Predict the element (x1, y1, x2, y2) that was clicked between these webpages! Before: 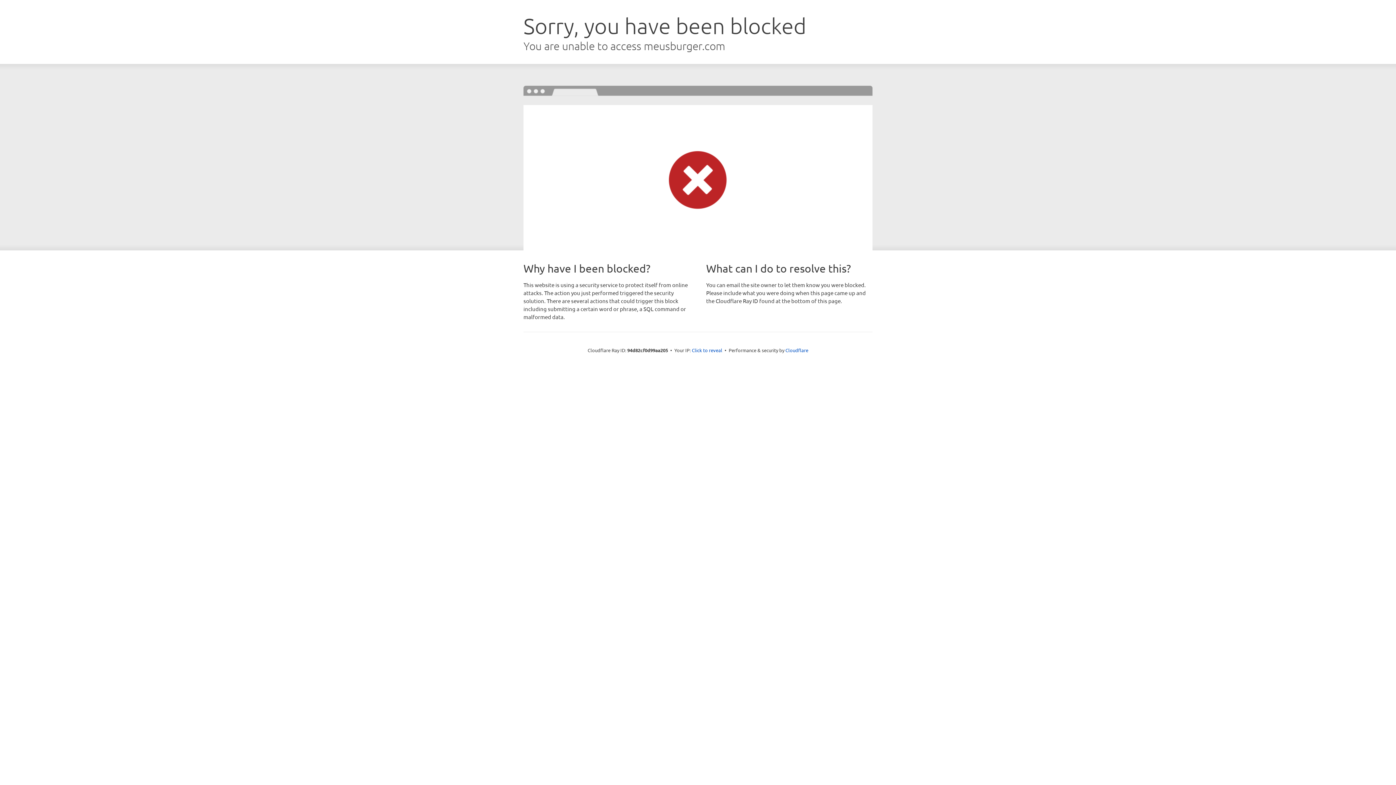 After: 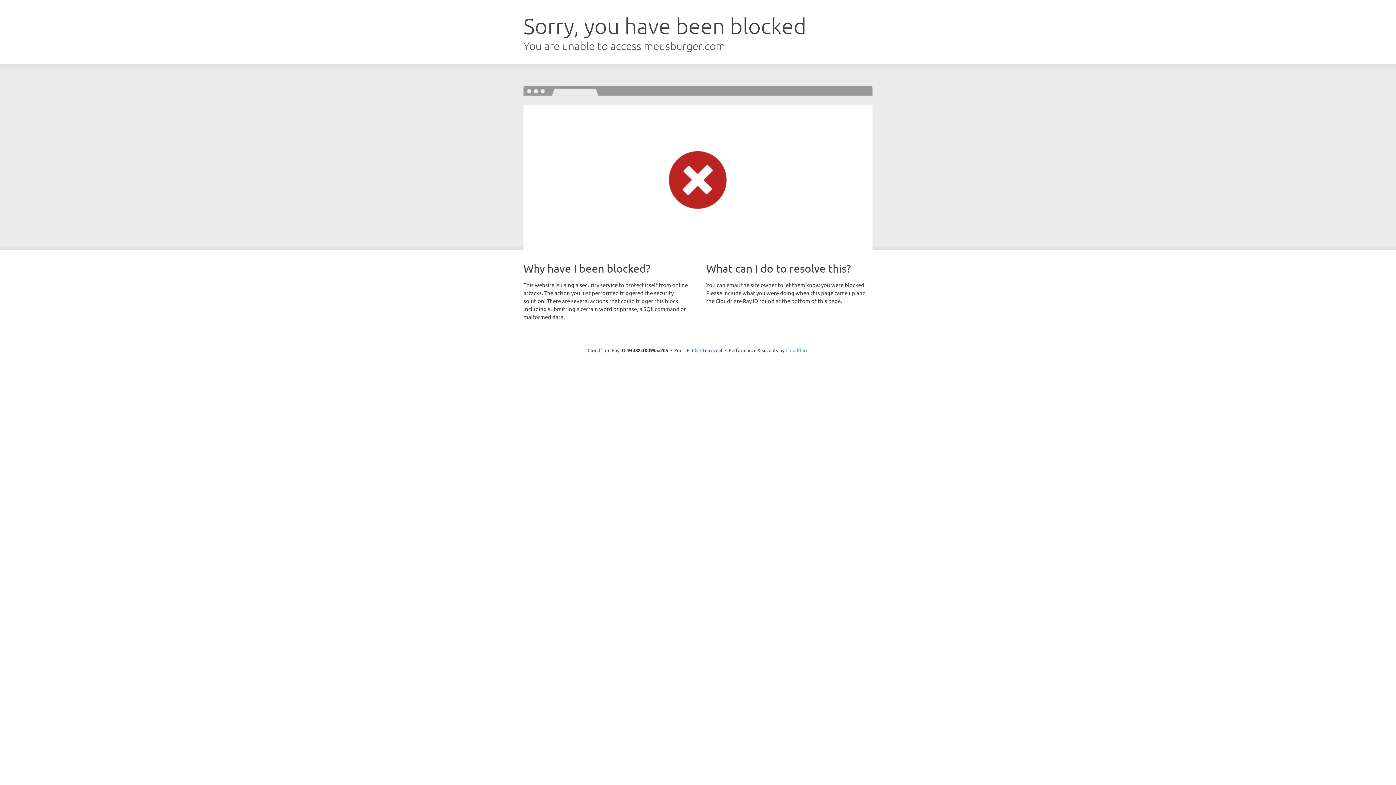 Action: bbox: (785, 347, 808, 353) label: Cloudflare